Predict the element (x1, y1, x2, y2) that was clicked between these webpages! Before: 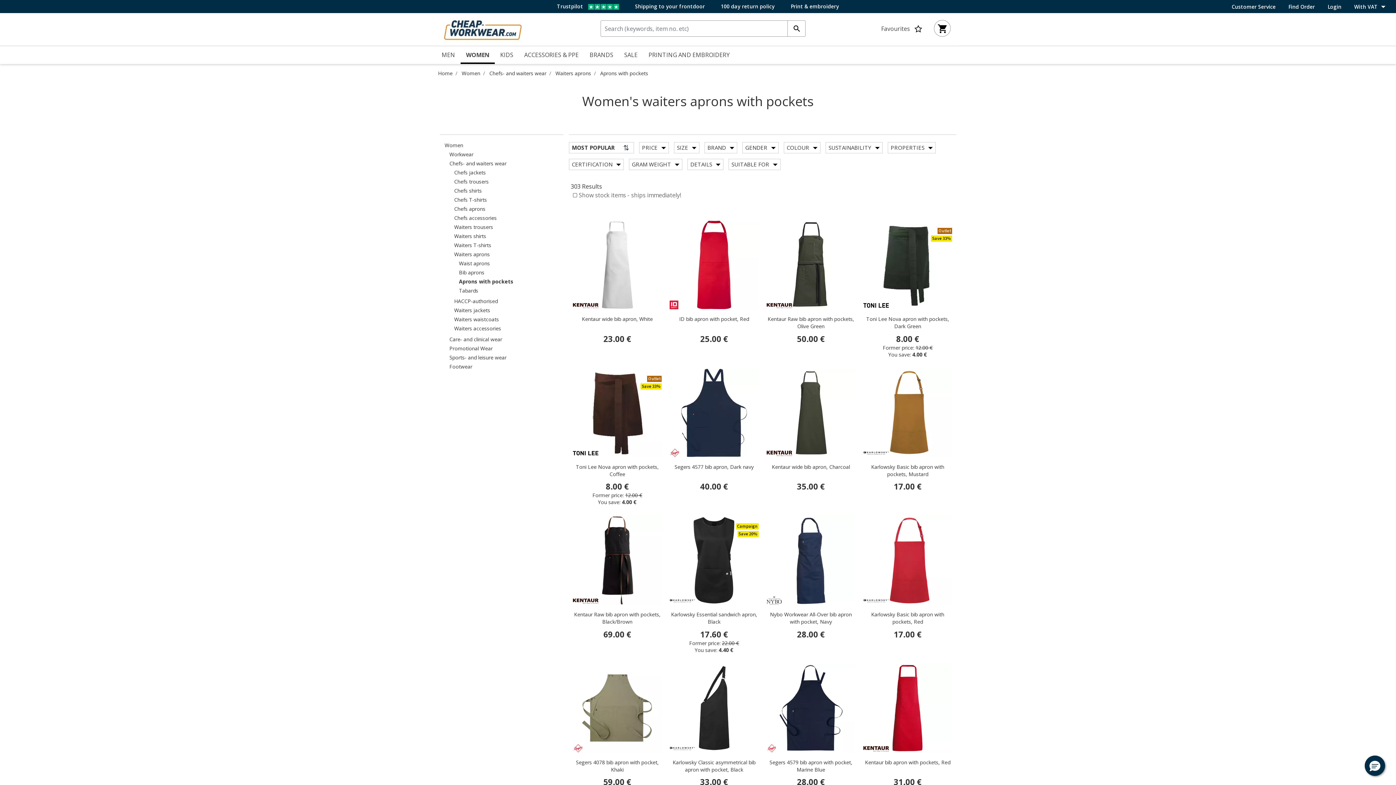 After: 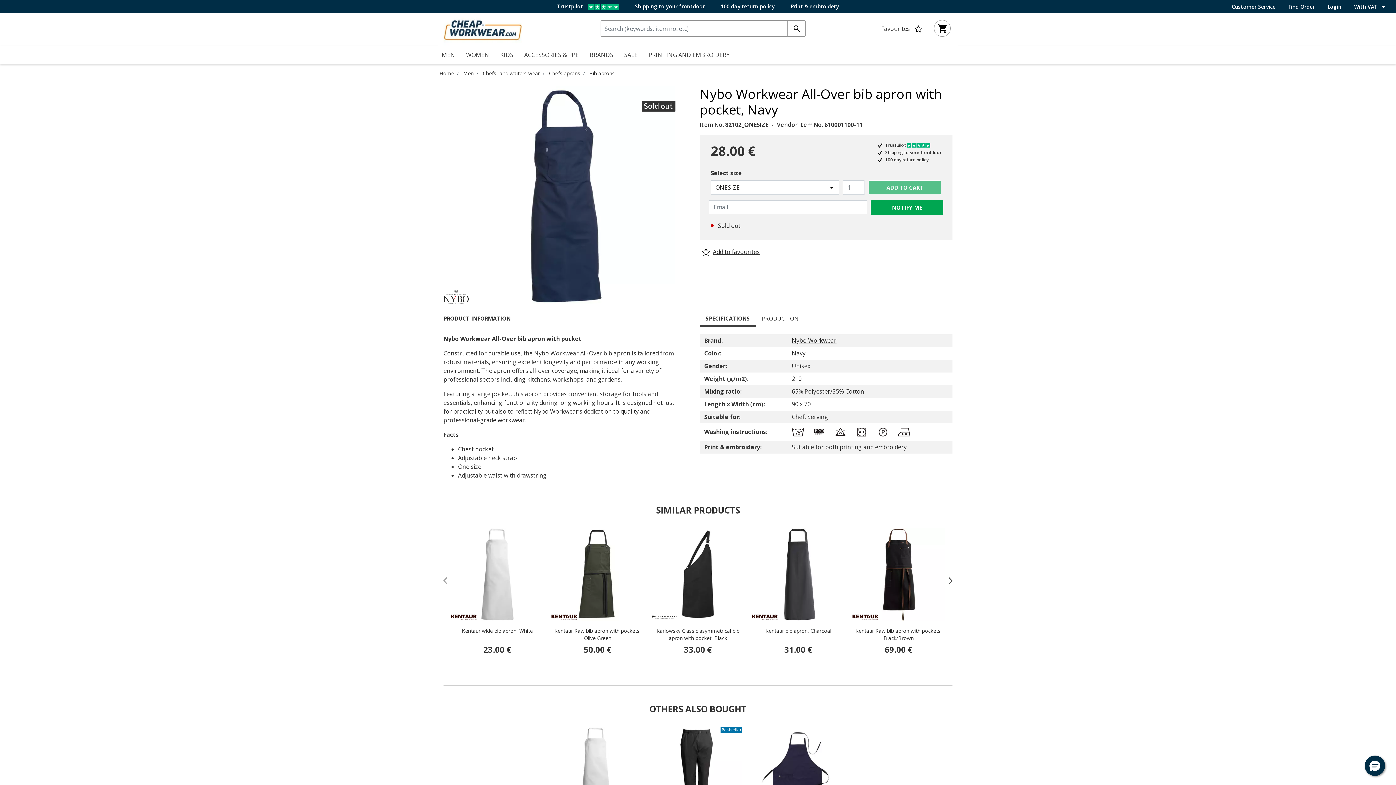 Action: label: Nybo Workwear All-Over bib apron with pocket, Navy bbox: (766, 611, 855, 625)